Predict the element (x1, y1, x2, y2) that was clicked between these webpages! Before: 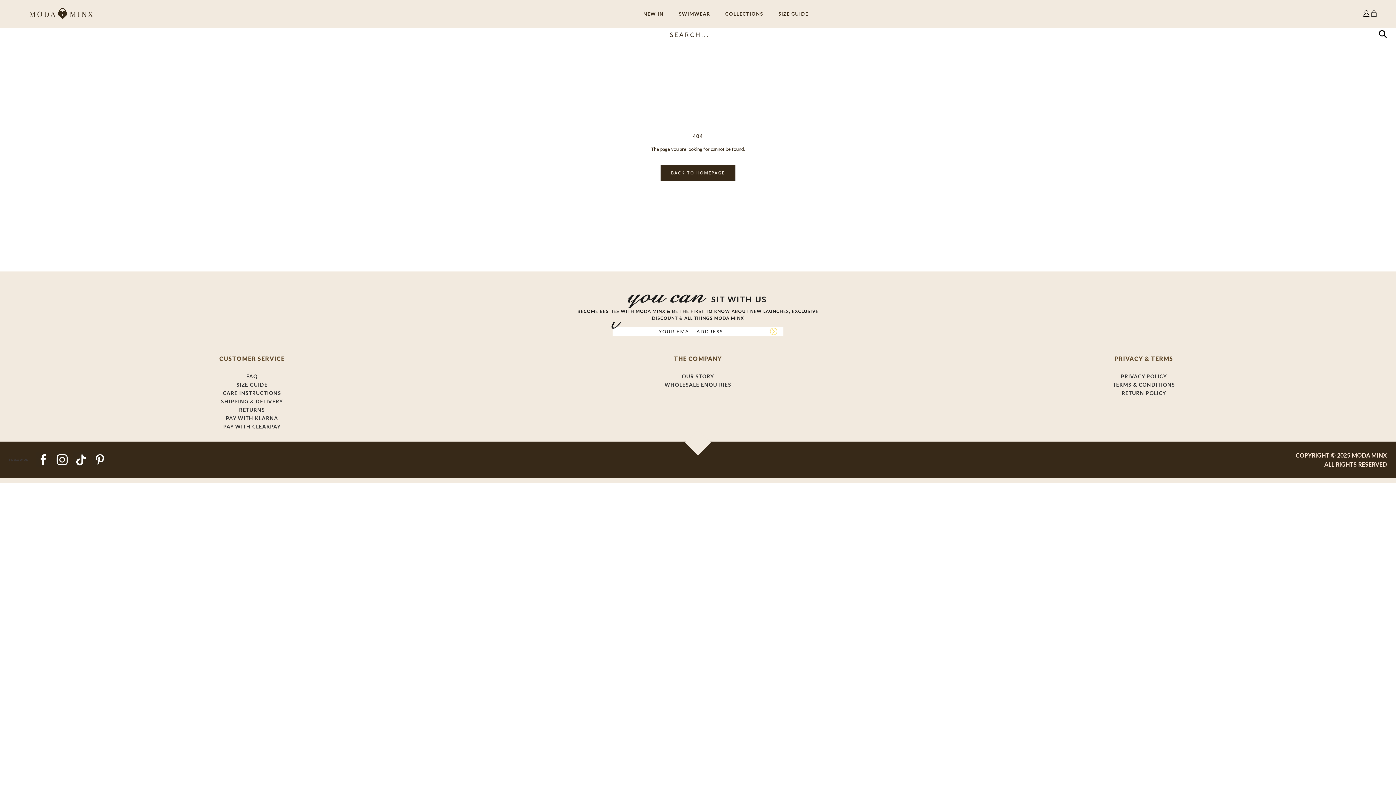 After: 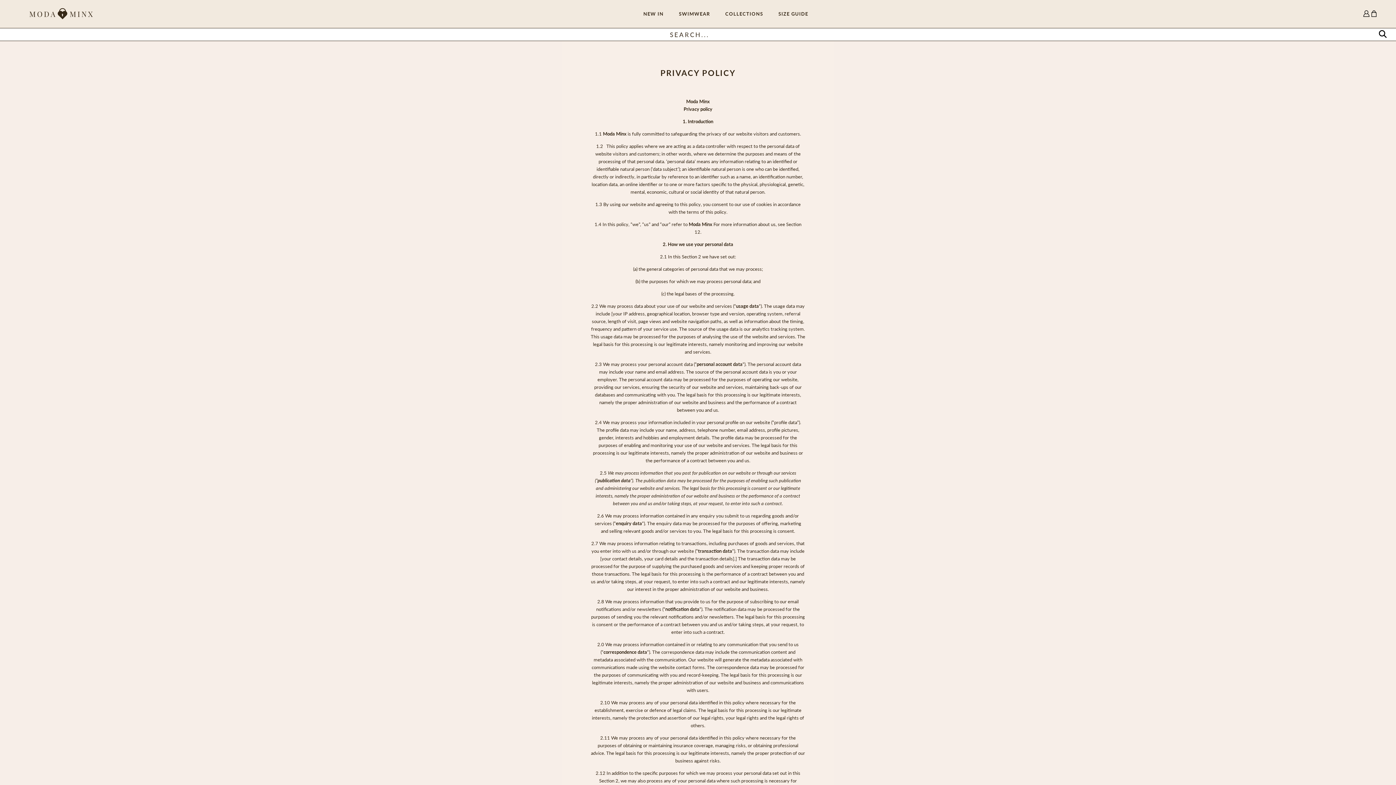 Action: label: PRIVACY POLICY bbox: (1121, 373, 1167, 379)